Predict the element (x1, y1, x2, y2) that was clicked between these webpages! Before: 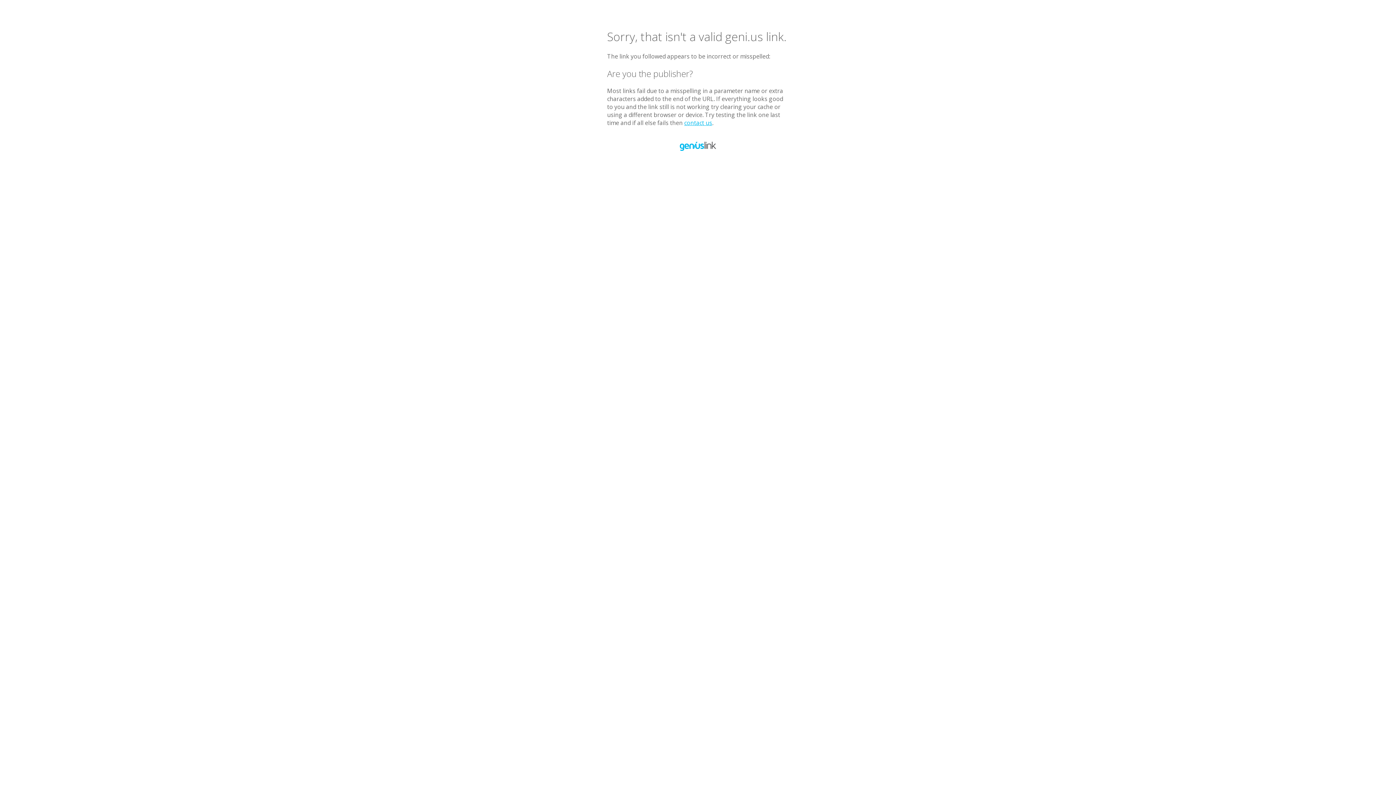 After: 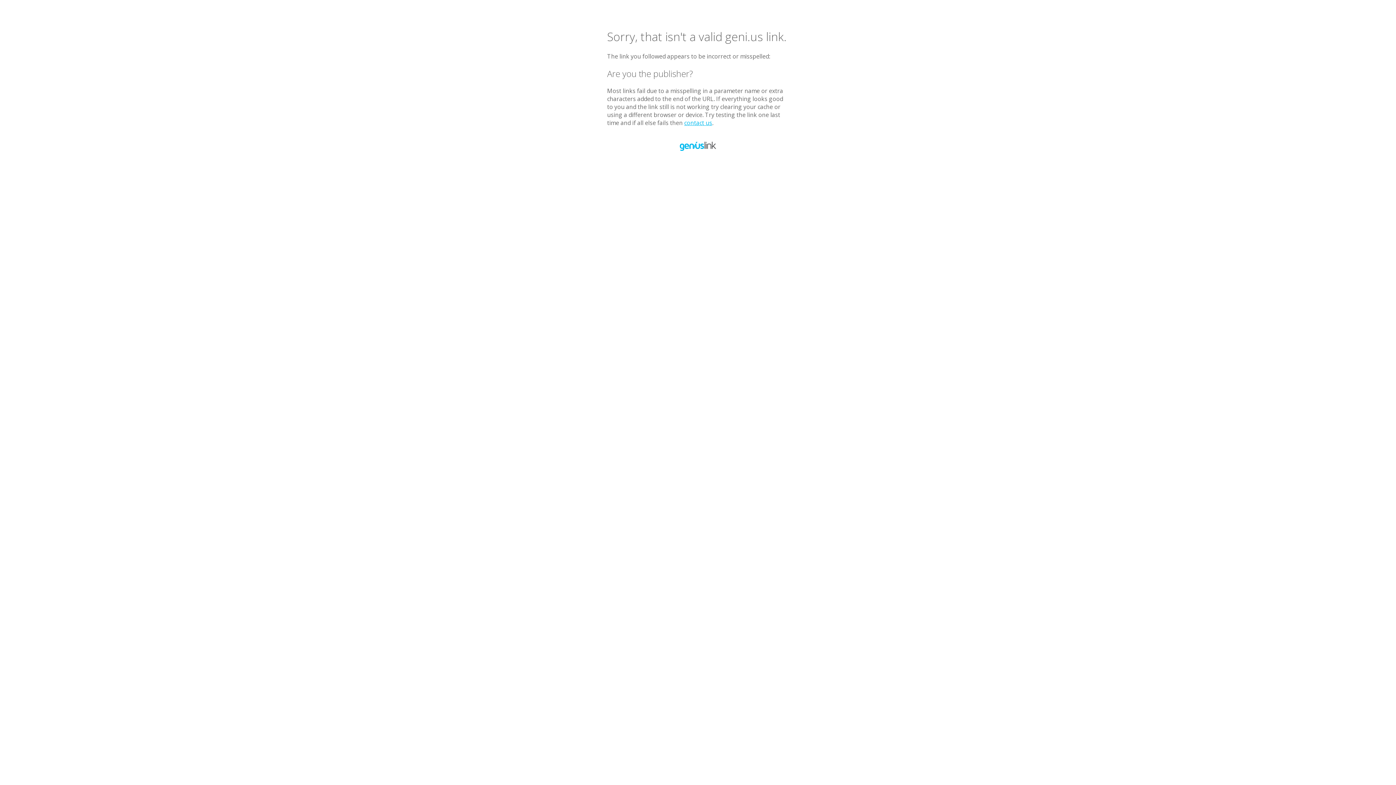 Action: label: contact us bbox: (684, 118, 712, 126)